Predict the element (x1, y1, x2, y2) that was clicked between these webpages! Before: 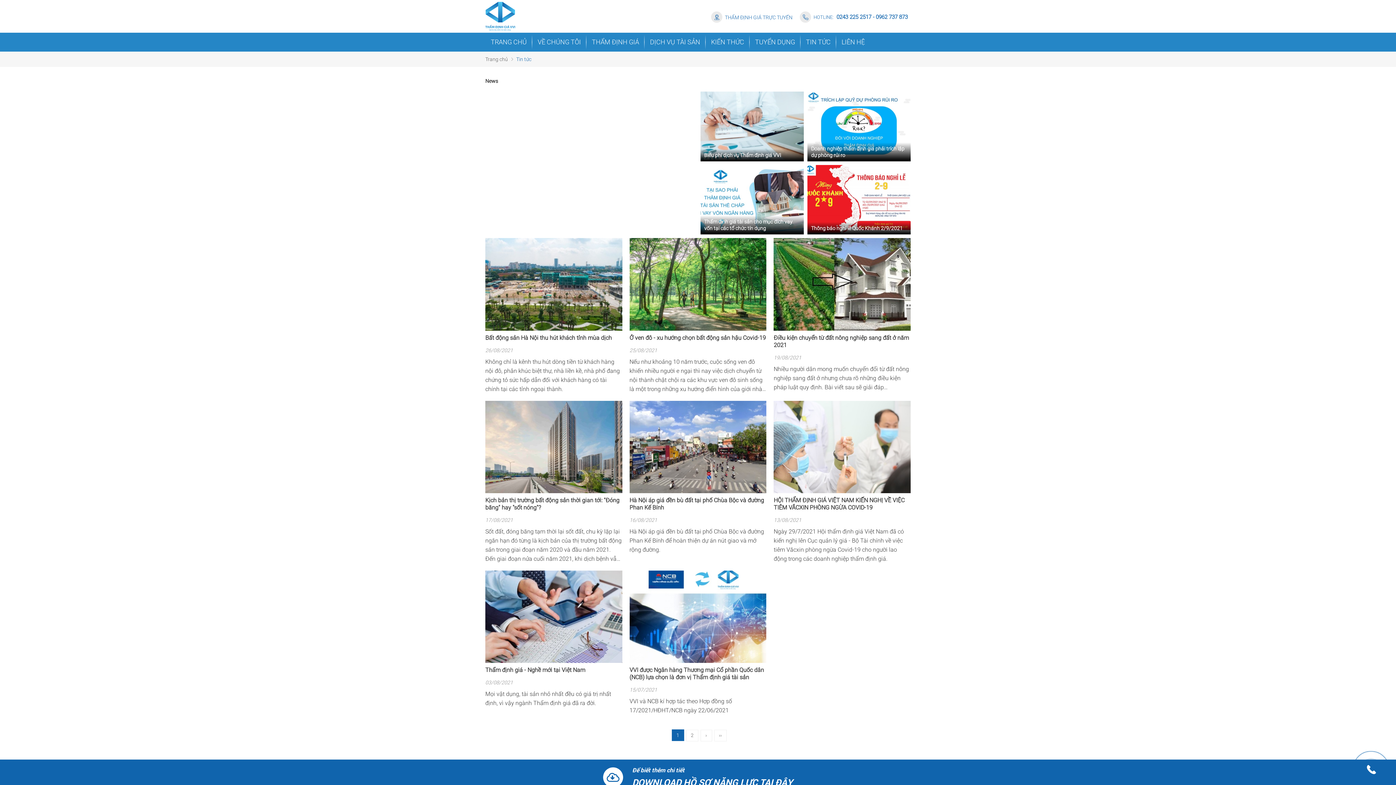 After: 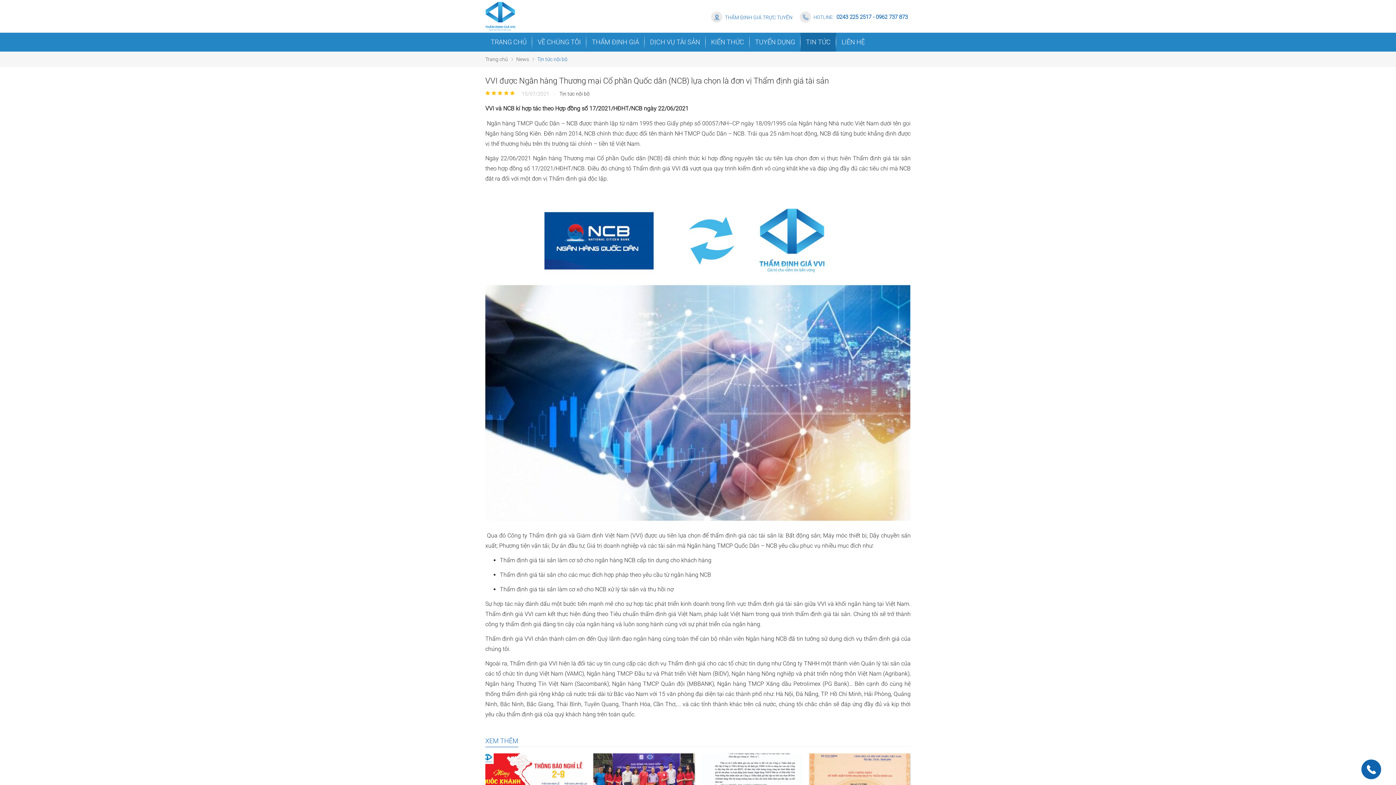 Action: bbox: (629, 658, 766, 664)